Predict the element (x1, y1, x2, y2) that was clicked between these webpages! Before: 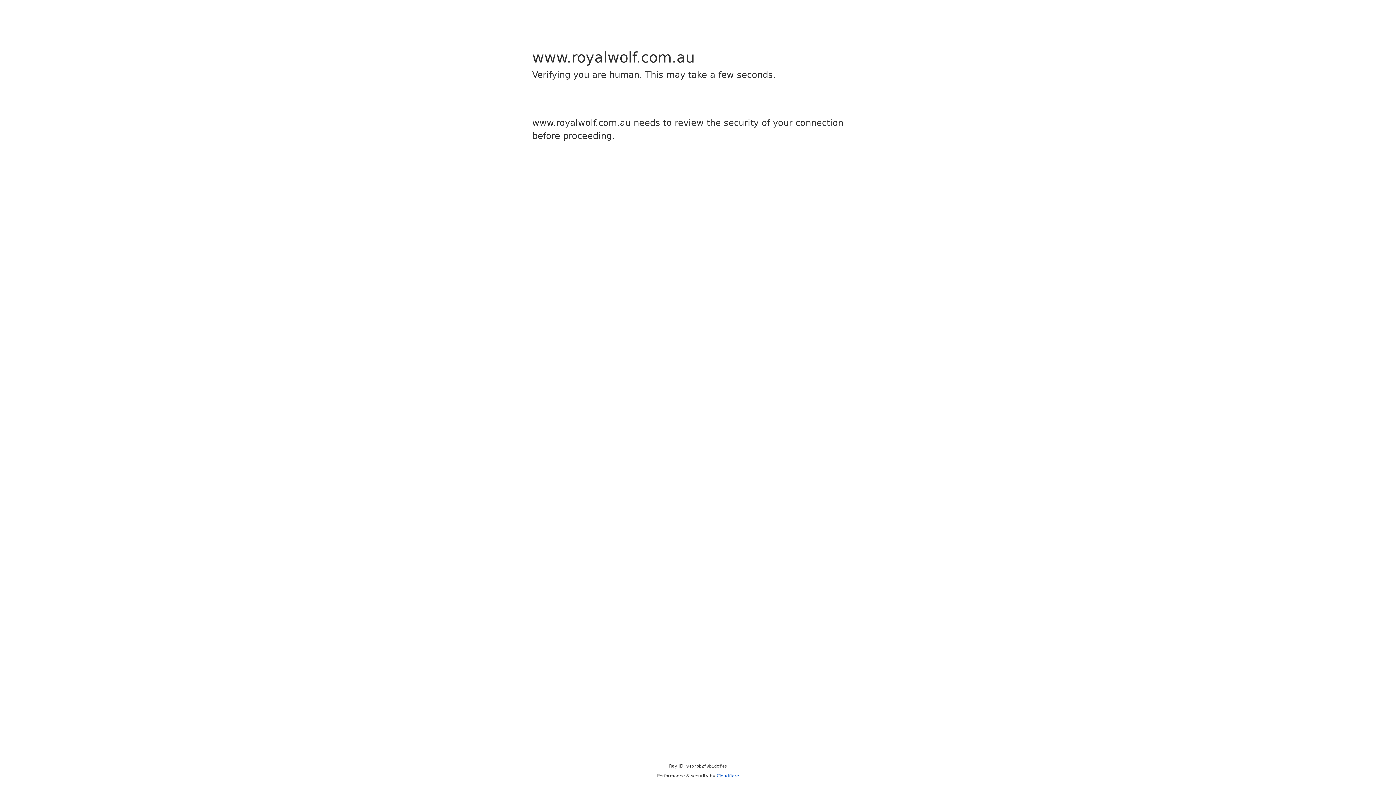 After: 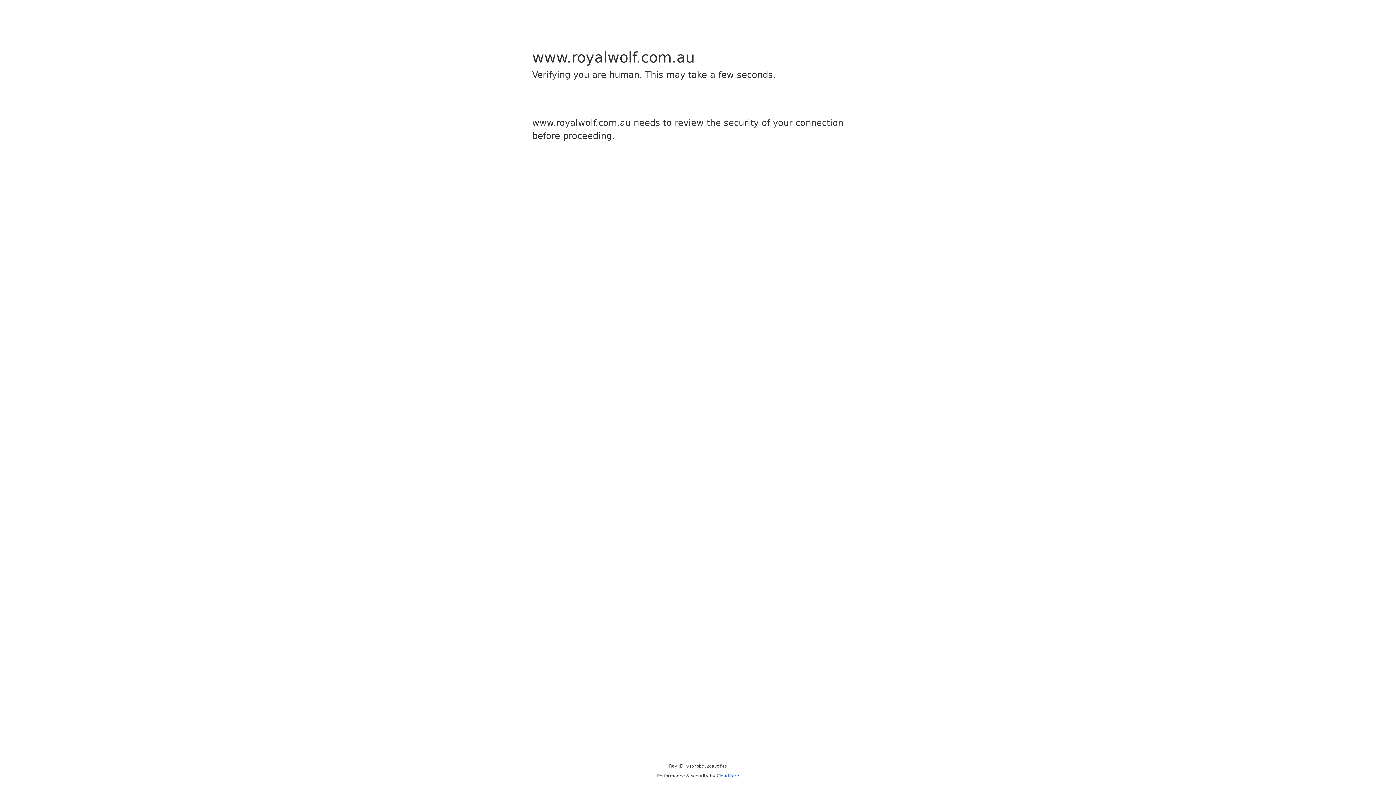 Action: label: Cloudflare bbox: (716, 773, 739, 778)